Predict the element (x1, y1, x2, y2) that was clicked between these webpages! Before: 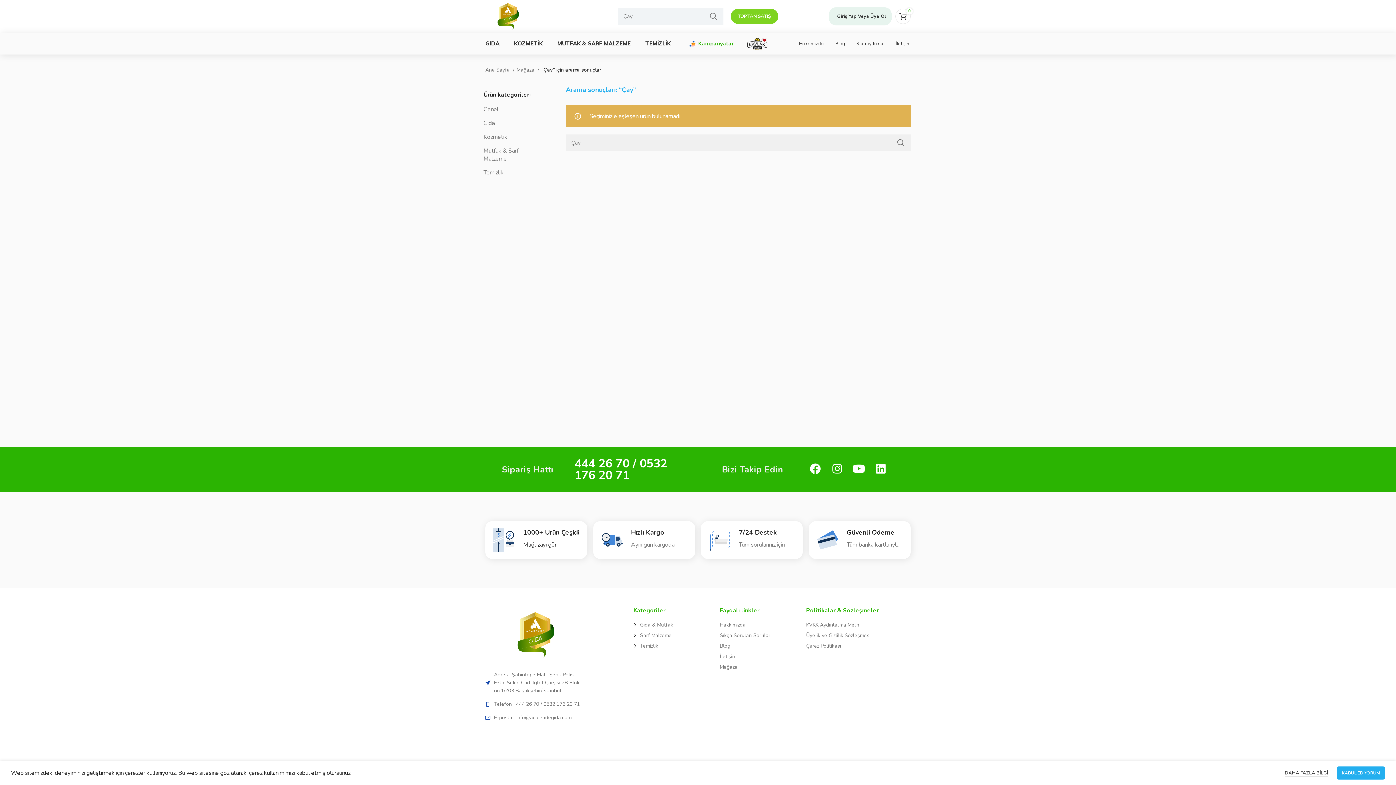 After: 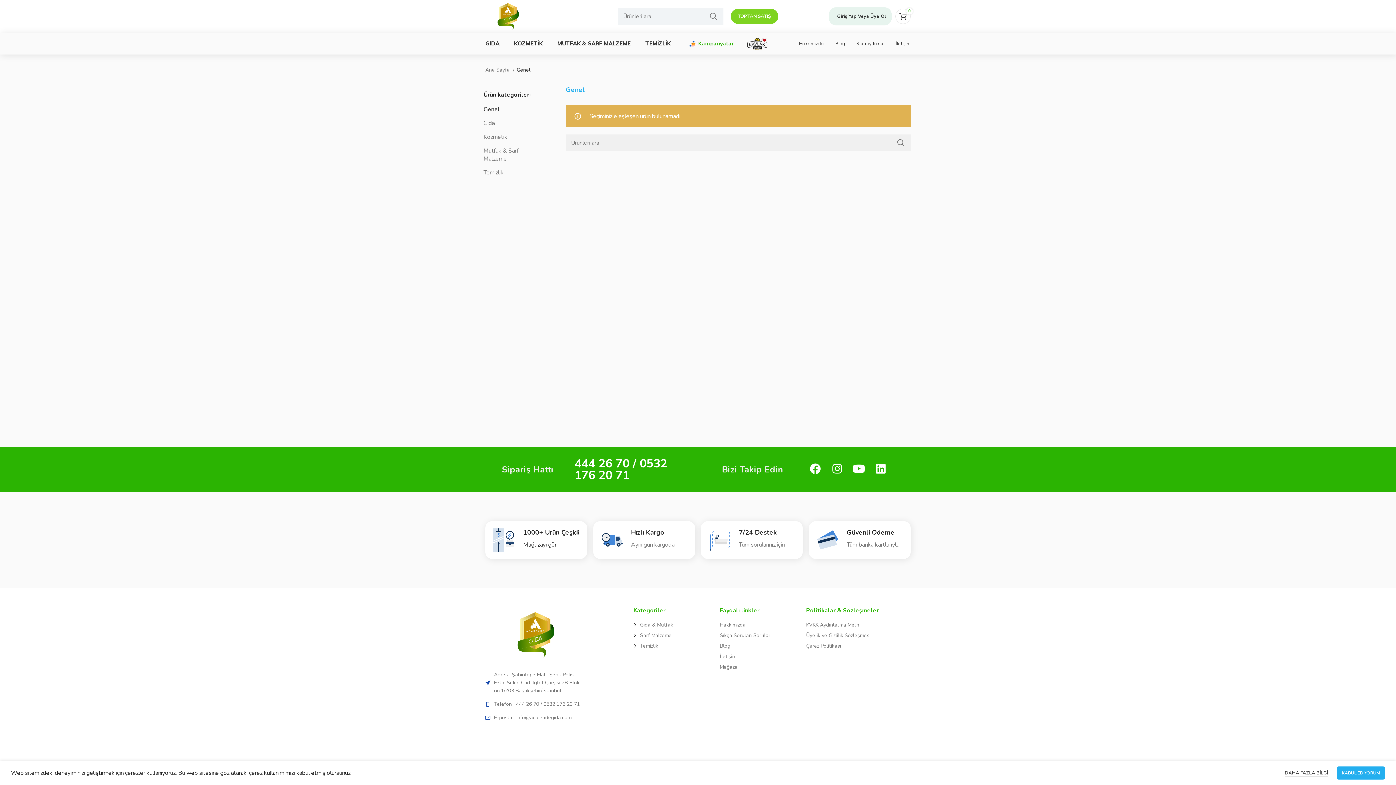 Action: label: Genel bbox: (483, 102, 542, 116)